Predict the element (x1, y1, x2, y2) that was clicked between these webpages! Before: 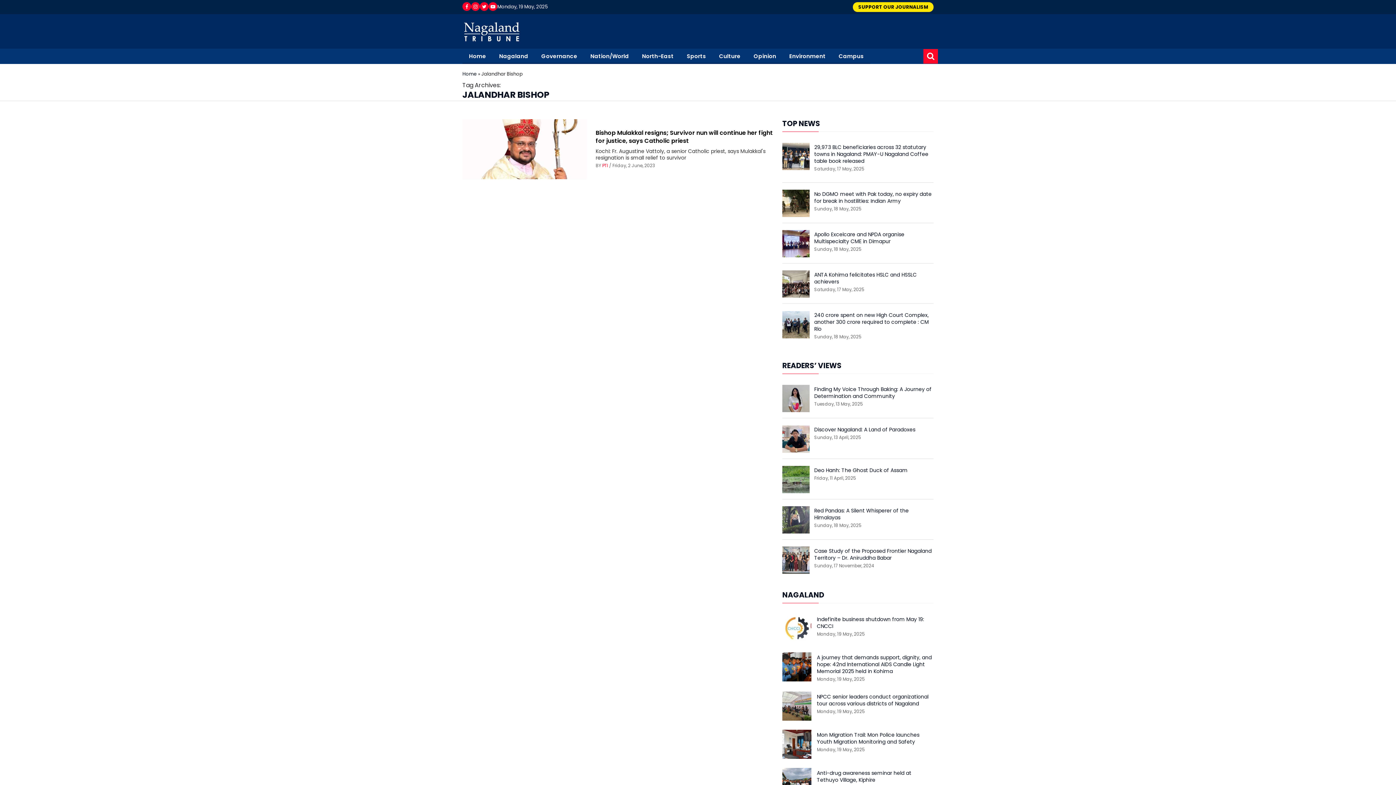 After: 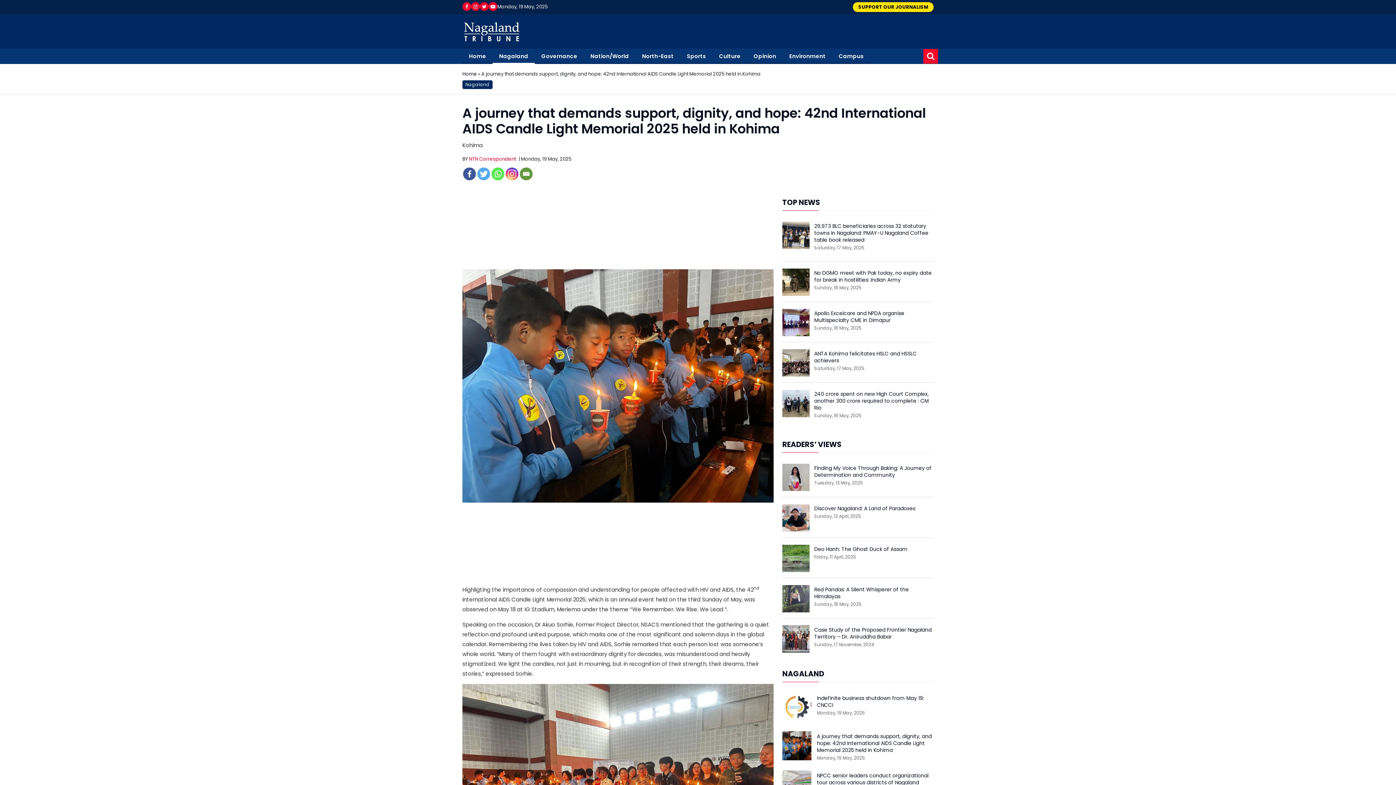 Action: bbox: (782, 652, 811, 681)